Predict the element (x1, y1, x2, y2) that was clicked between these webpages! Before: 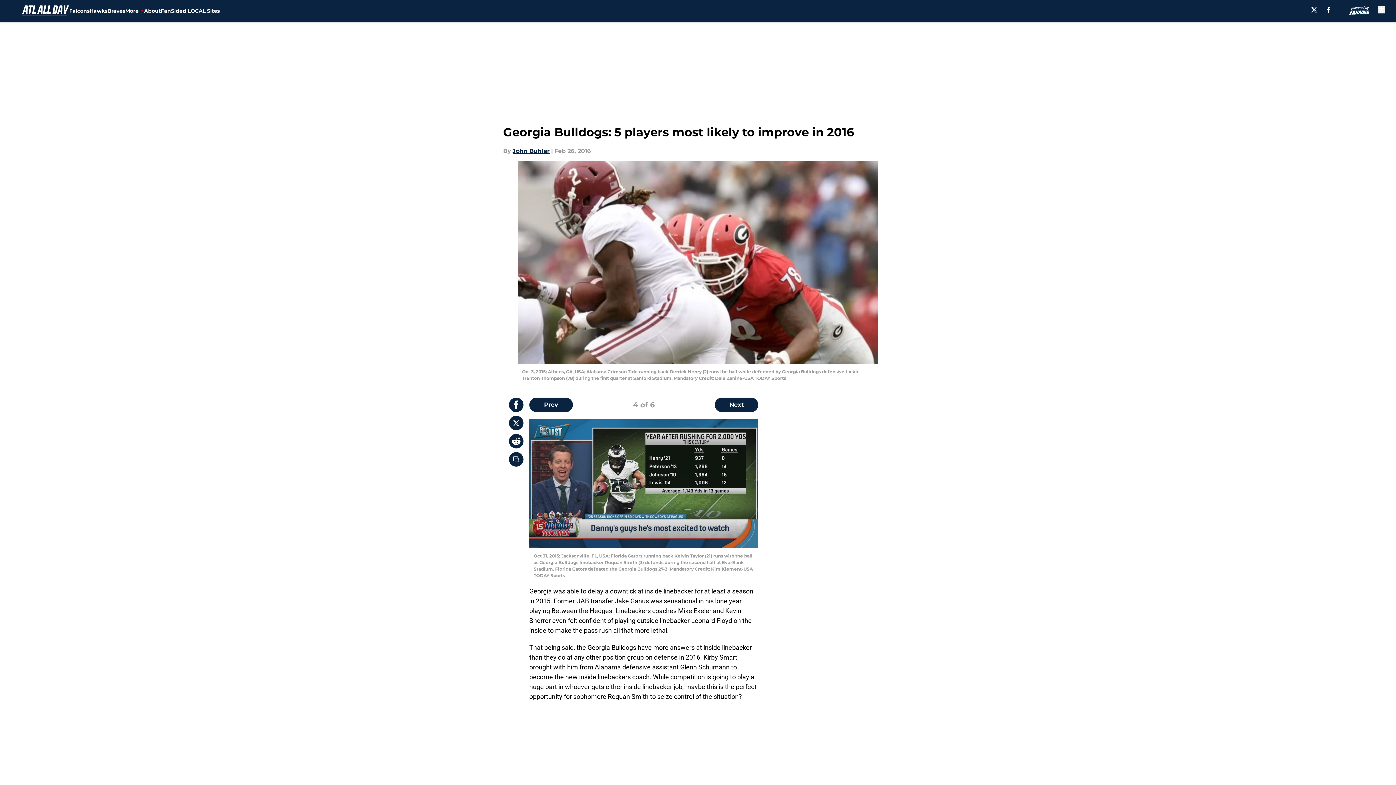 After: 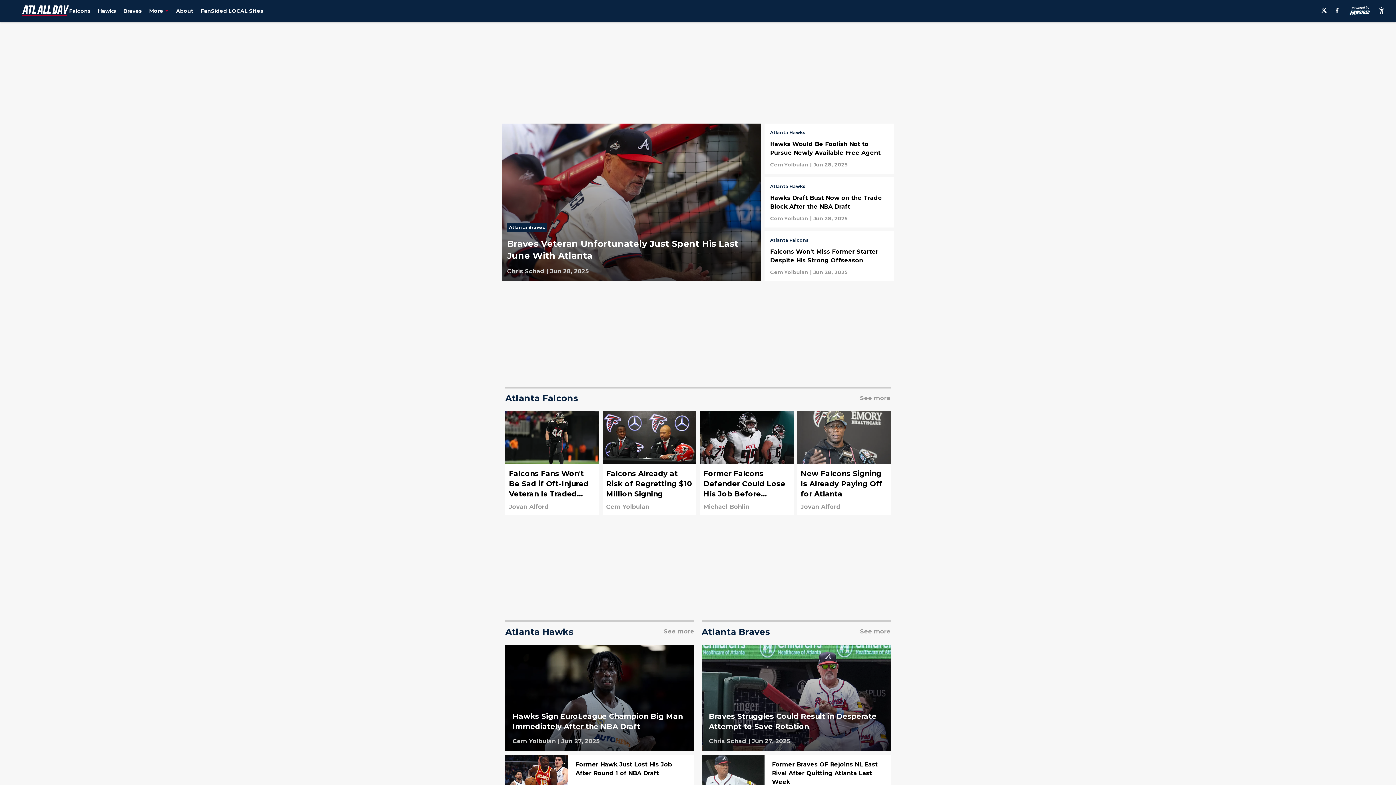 Action: bbox: (21, 5, 69, 16)